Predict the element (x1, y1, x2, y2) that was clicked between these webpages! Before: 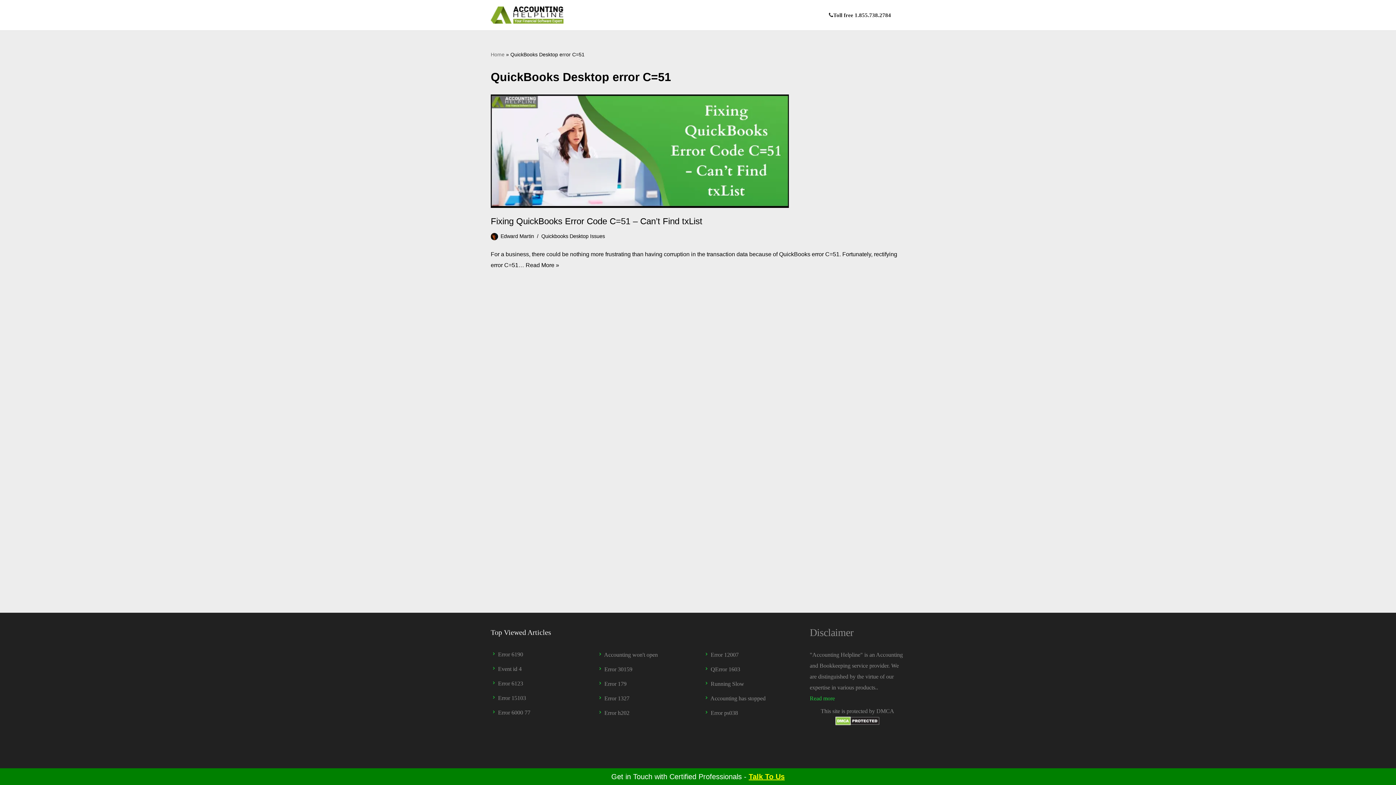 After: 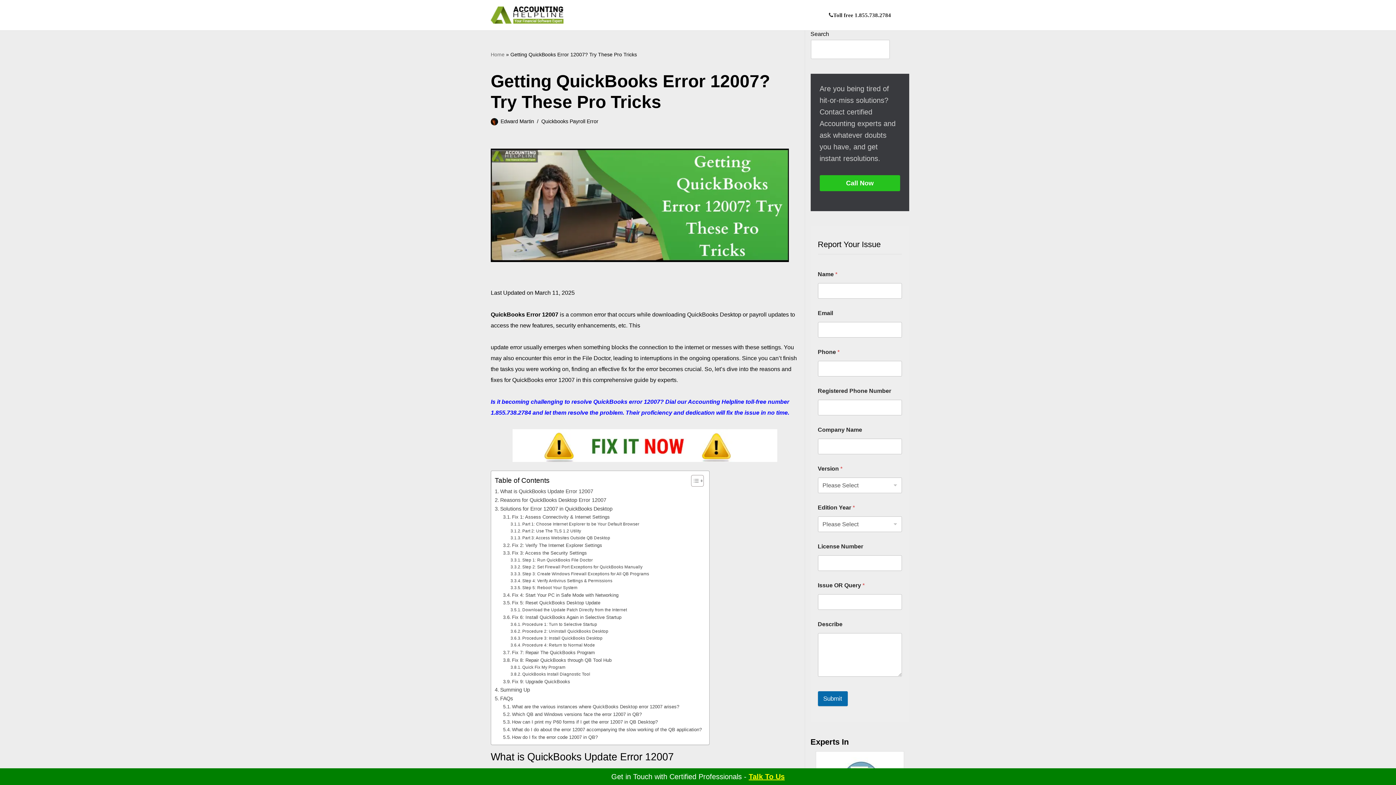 Action: bbox: (710, 652, 738, 658) label: Error 12007